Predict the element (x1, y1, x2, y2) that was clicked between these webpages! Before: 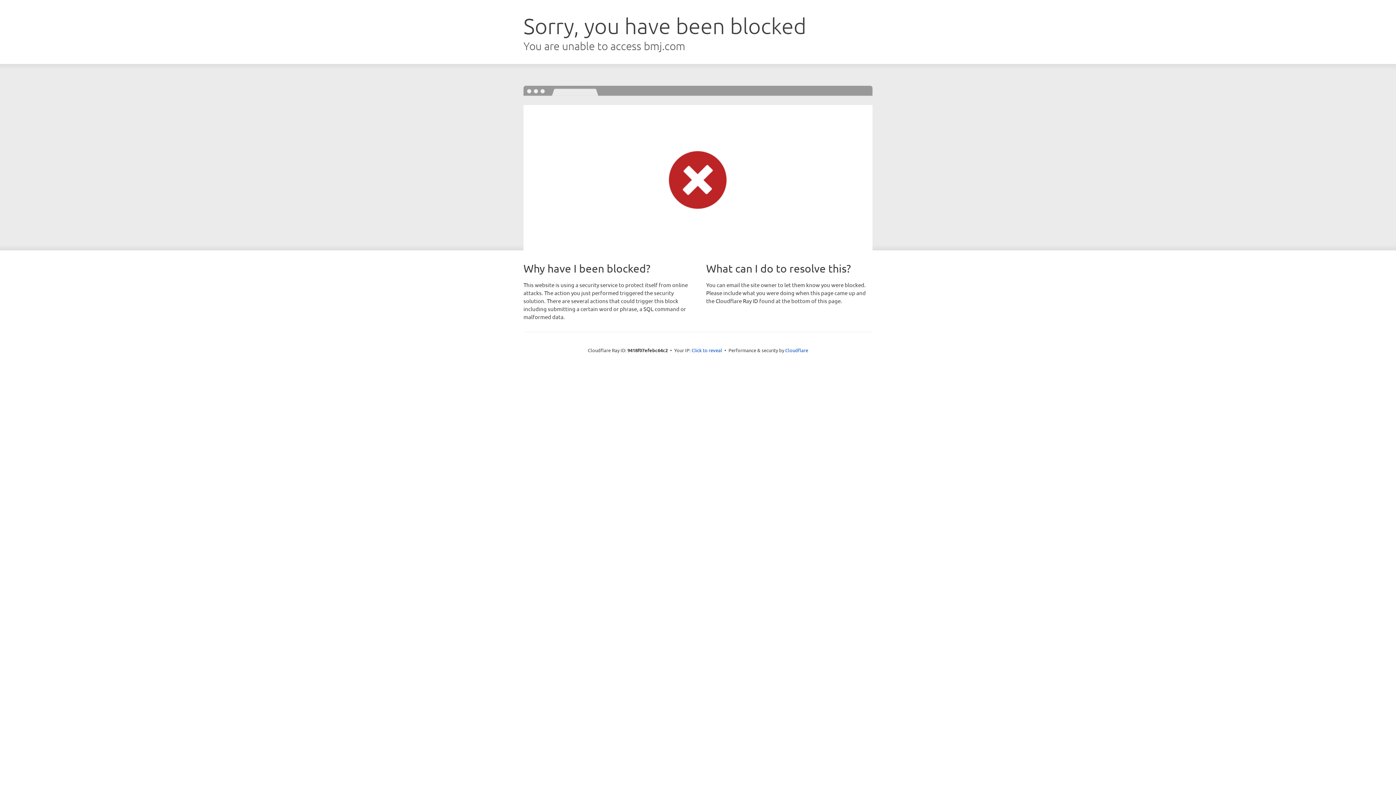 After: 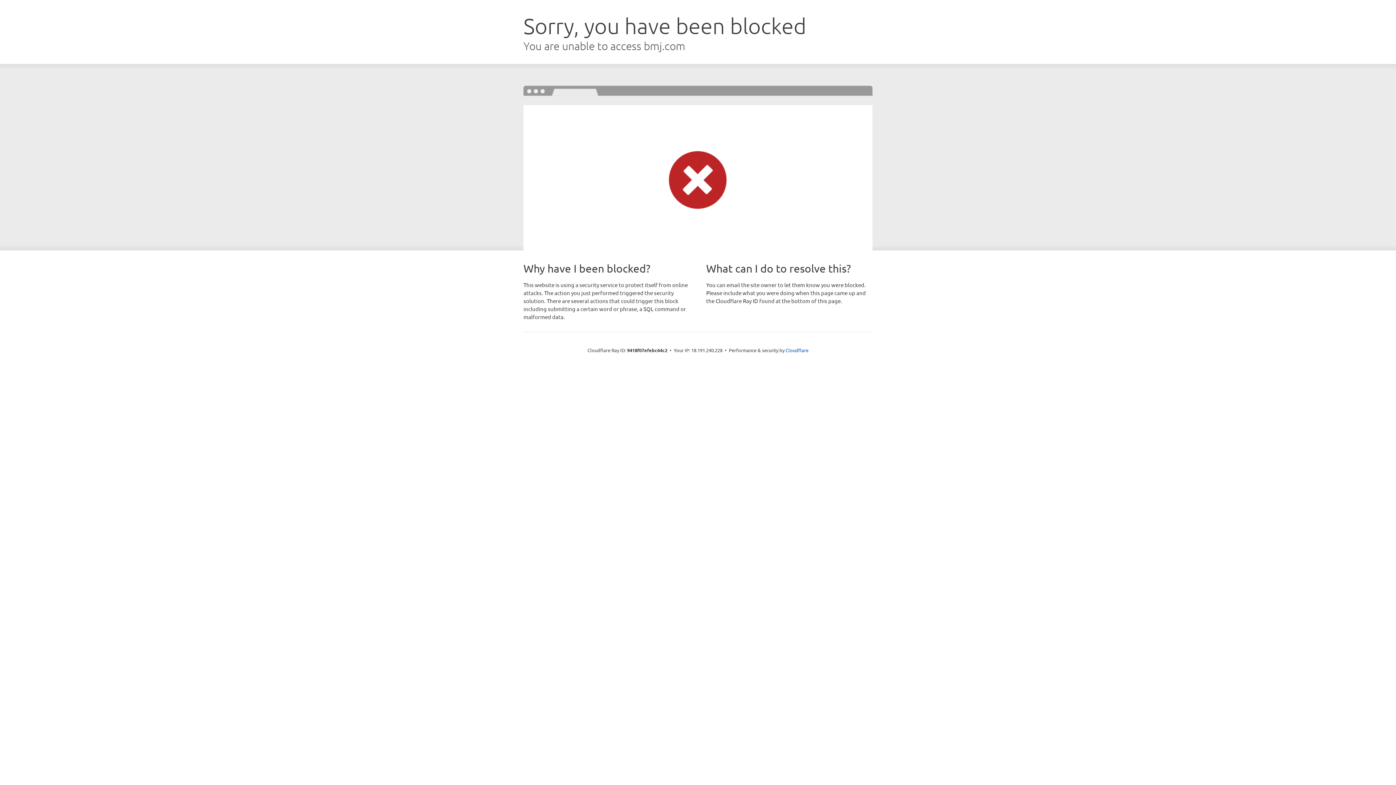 Action: label: Click to reveal bbox: (691, 346, 722, 353)